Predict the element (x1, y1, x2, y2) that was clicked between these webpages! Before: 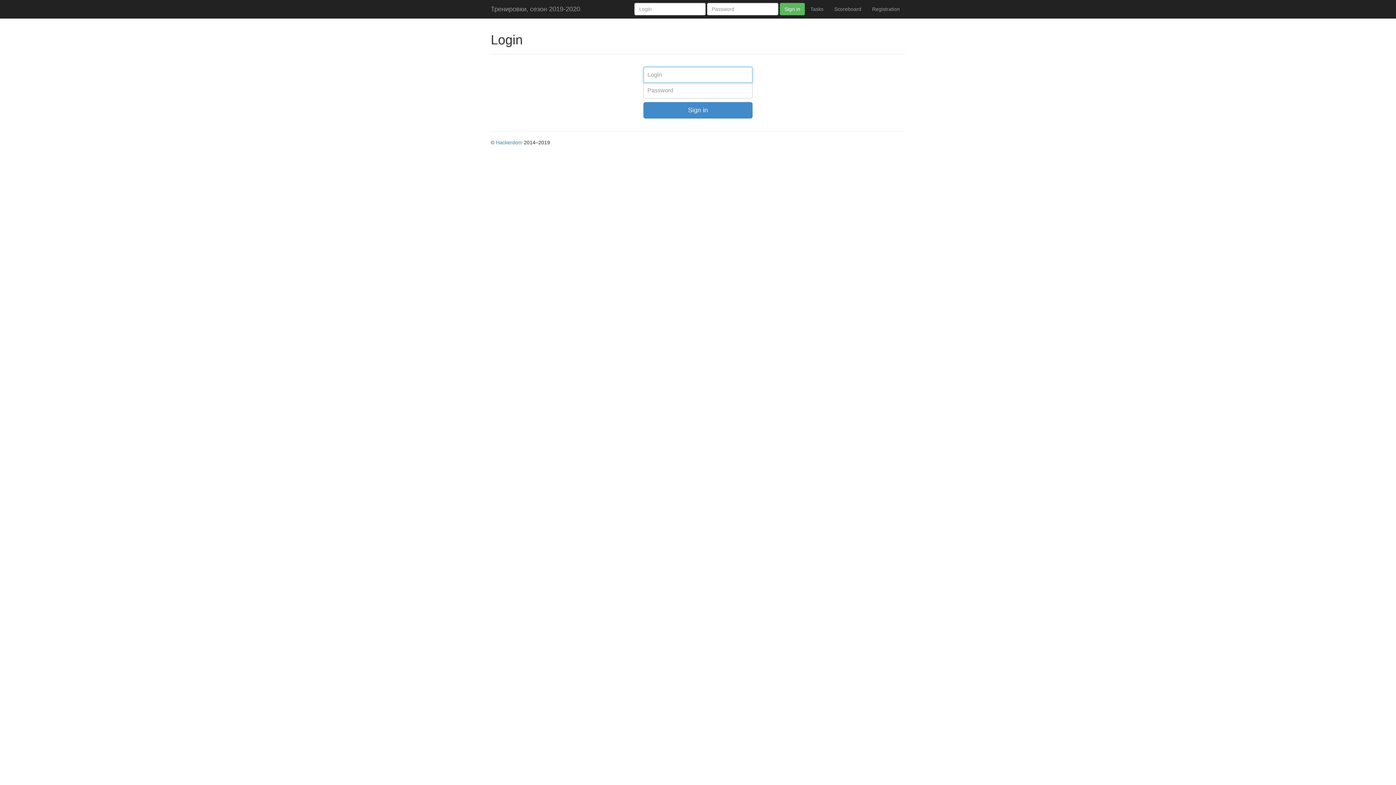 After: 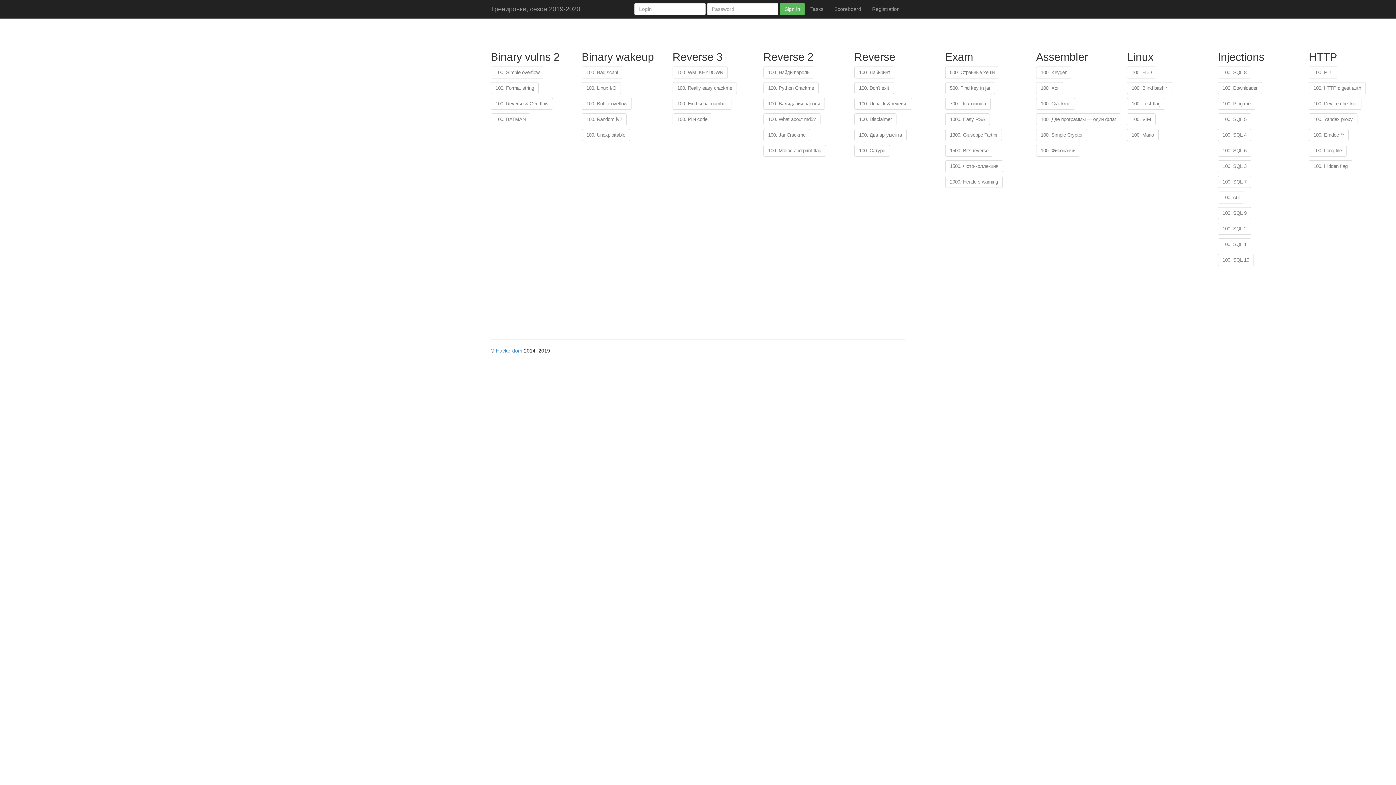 Action: label: Tasks bbox: (805, 0, 829, 18)